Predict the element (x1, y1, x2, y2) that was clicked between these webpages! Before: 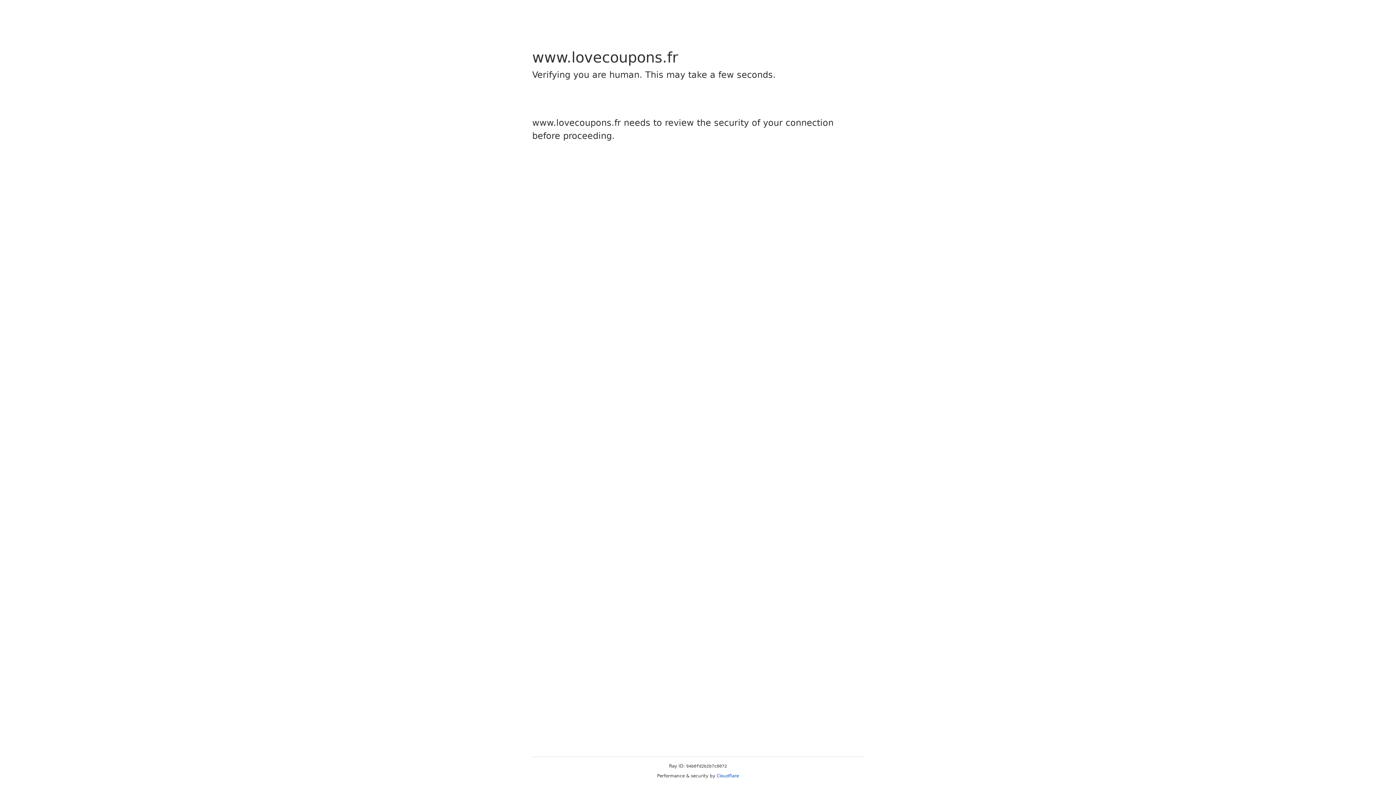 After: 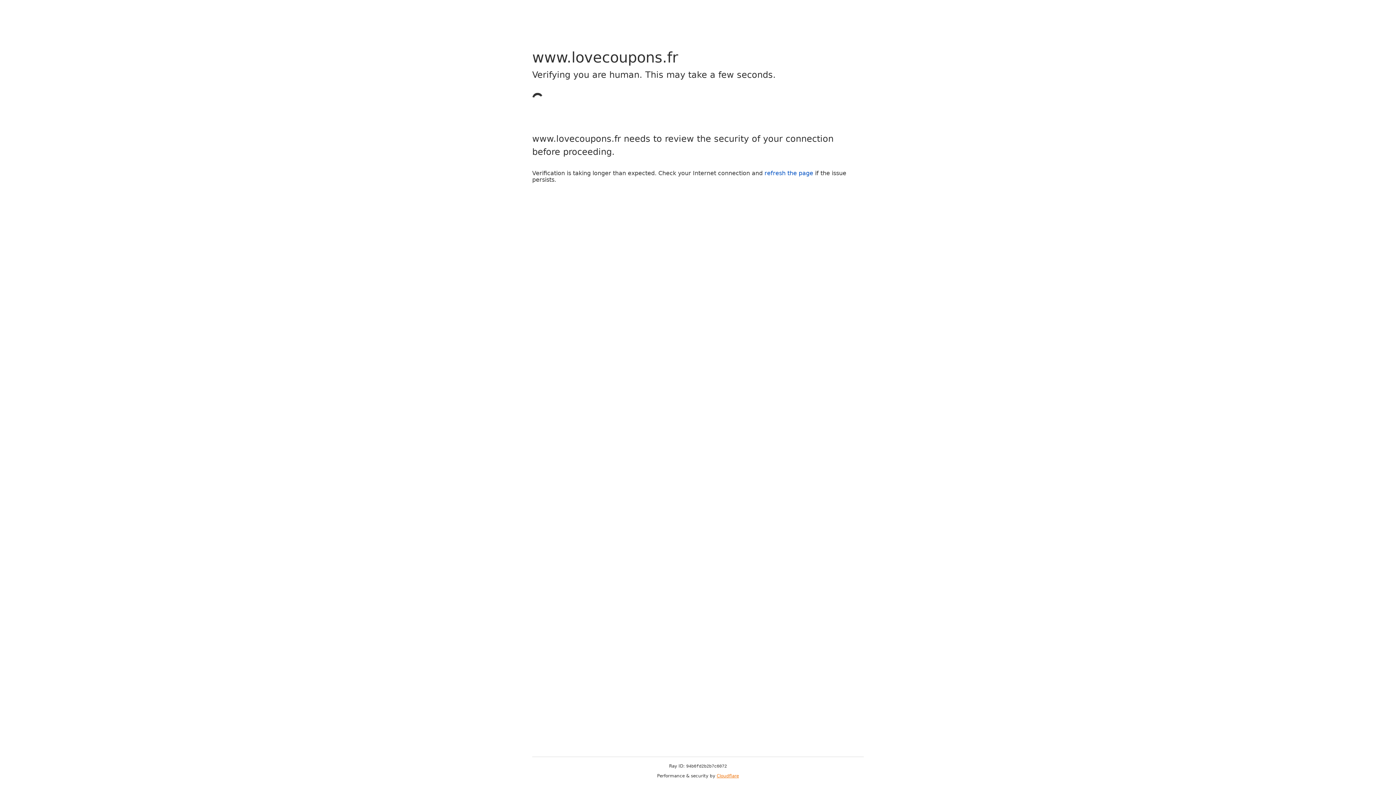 Action: bbox: (716, 773, 739, 778) label: Cloudflare